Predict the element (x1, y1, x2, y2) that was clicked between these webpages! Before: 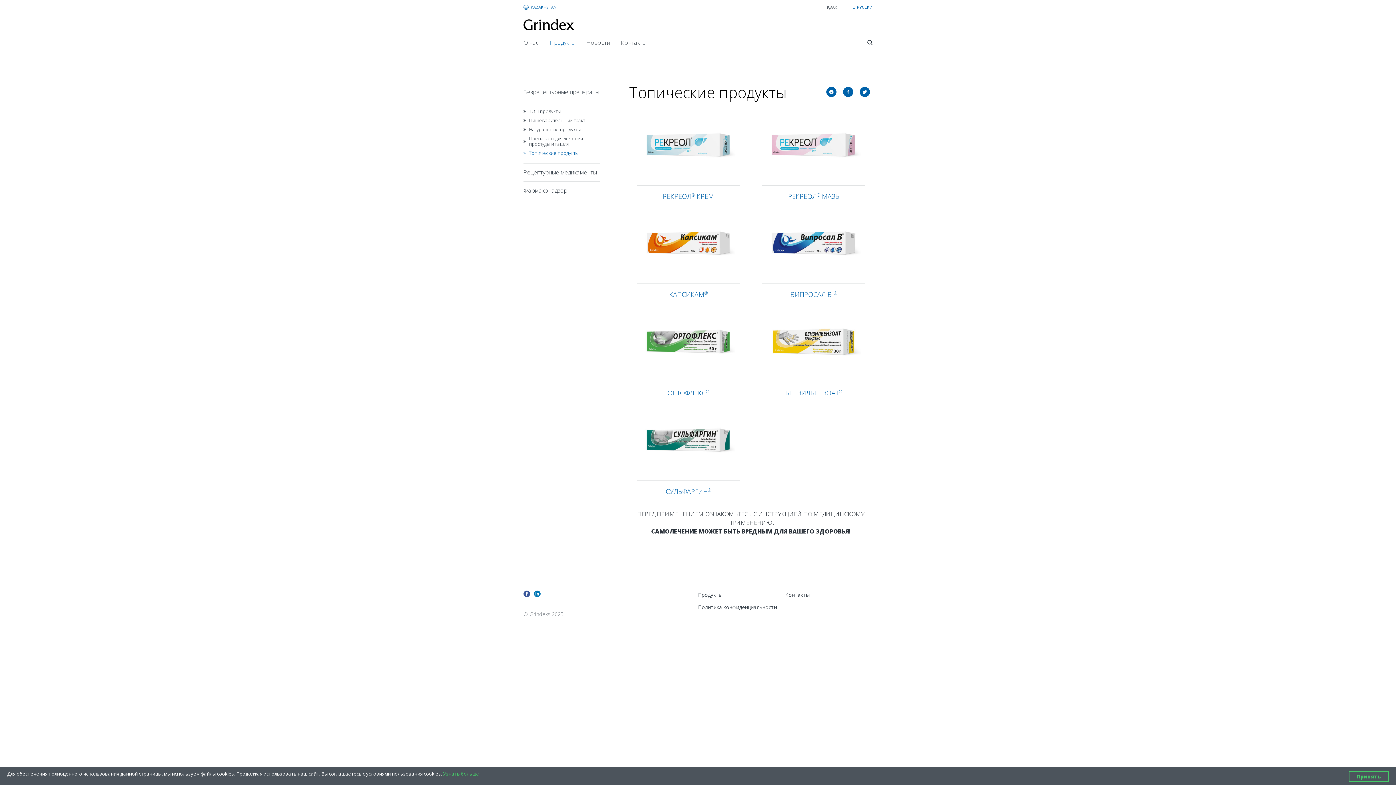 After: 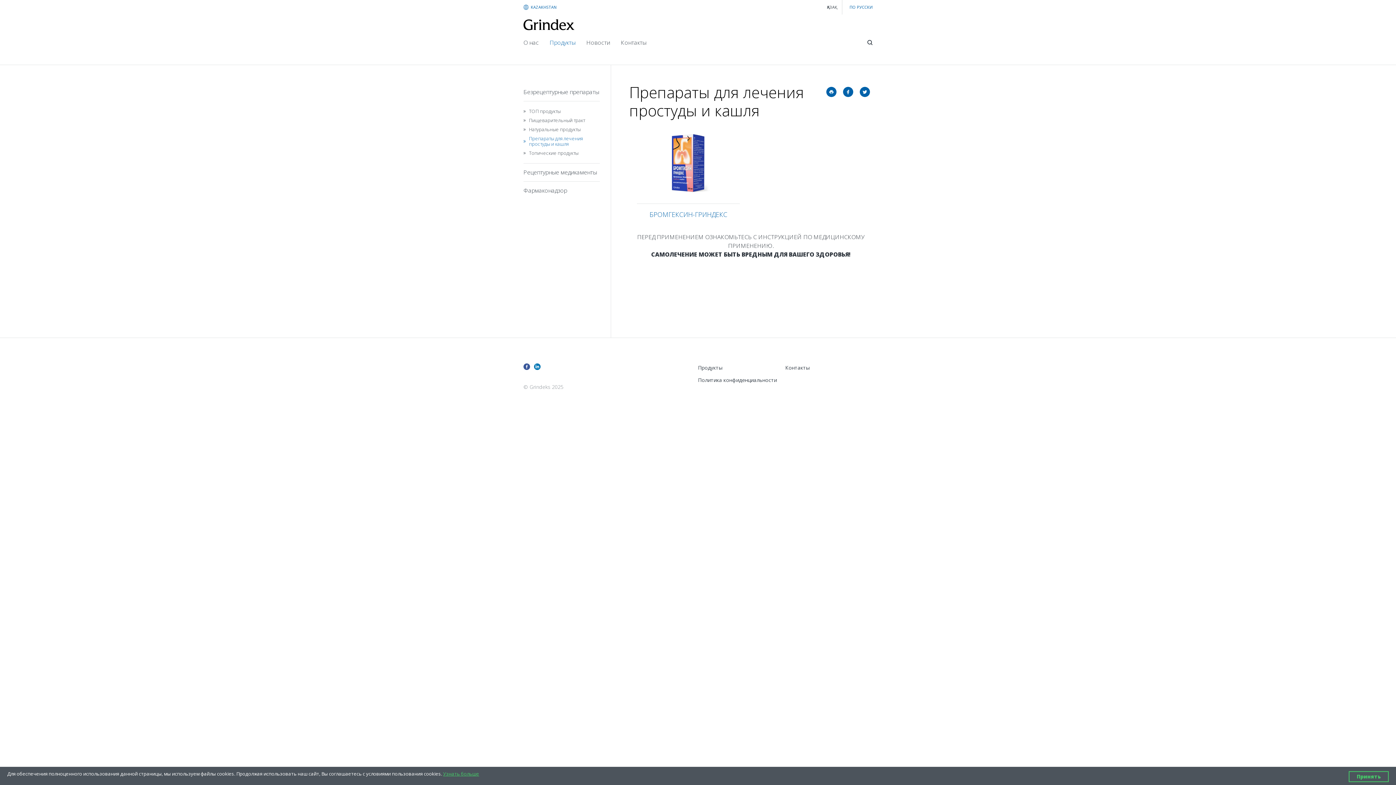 Action: bbox: (523, 134, 600, 148) label: Препараты для лечения простуды и кашля